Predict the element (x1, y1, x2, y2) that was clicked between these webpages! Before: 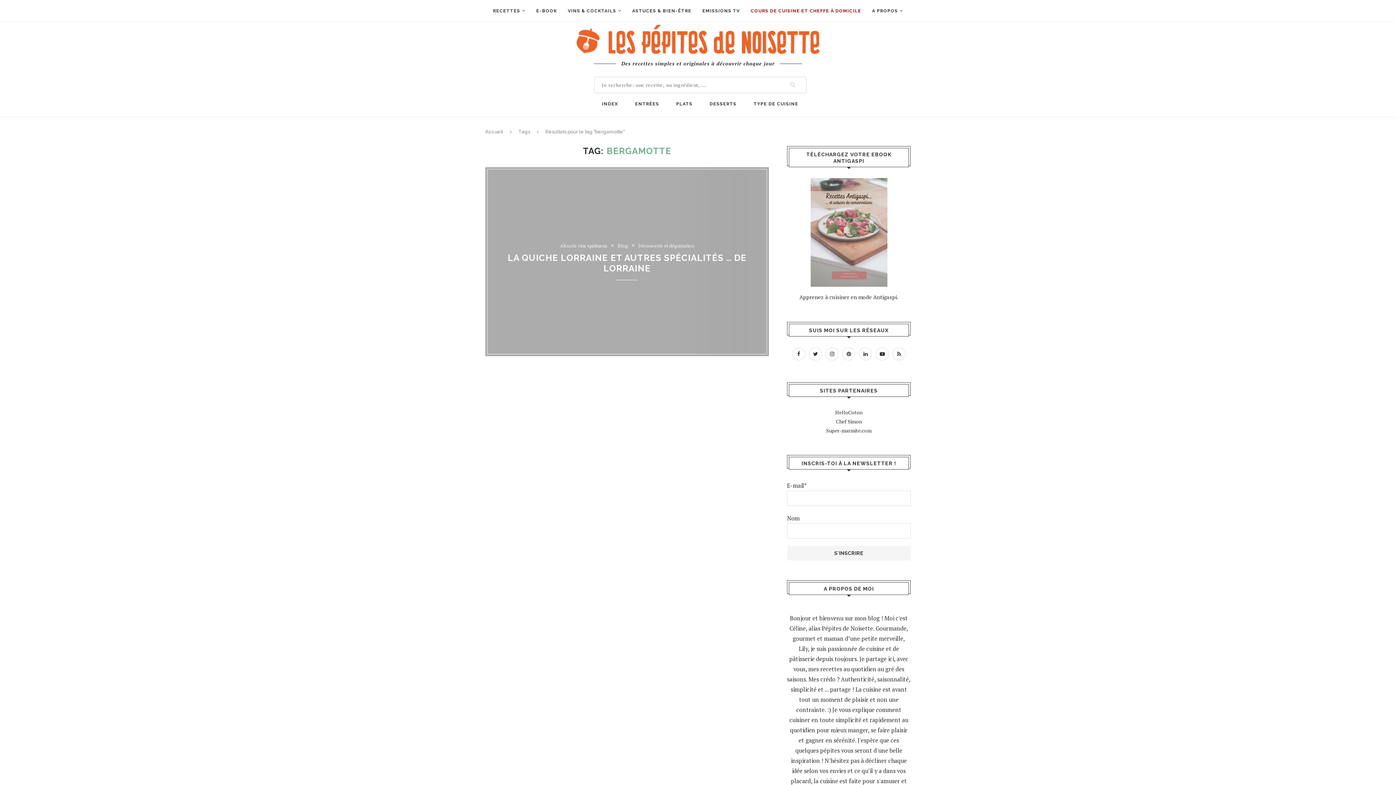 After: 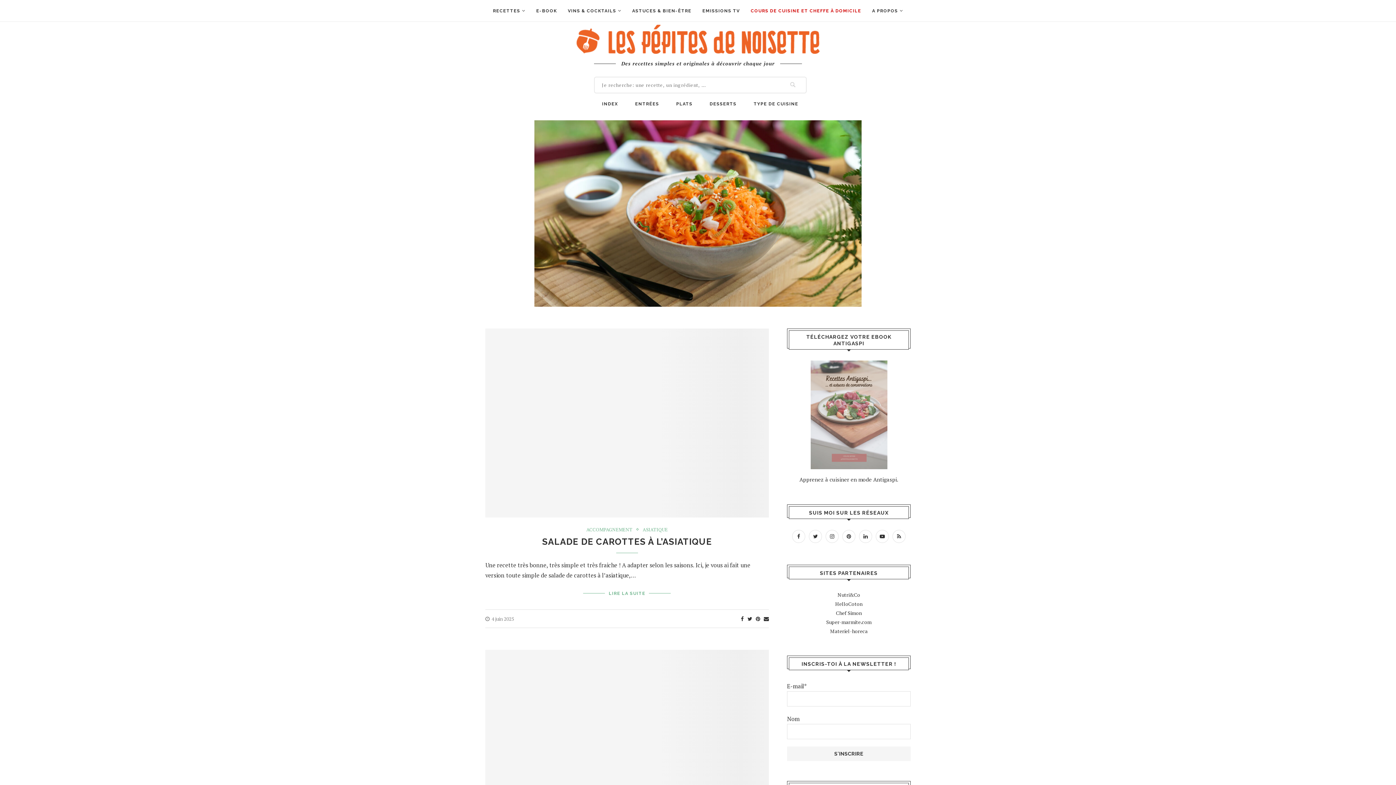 Action: label: Accueil bbox: (485, 129, 503, 134)